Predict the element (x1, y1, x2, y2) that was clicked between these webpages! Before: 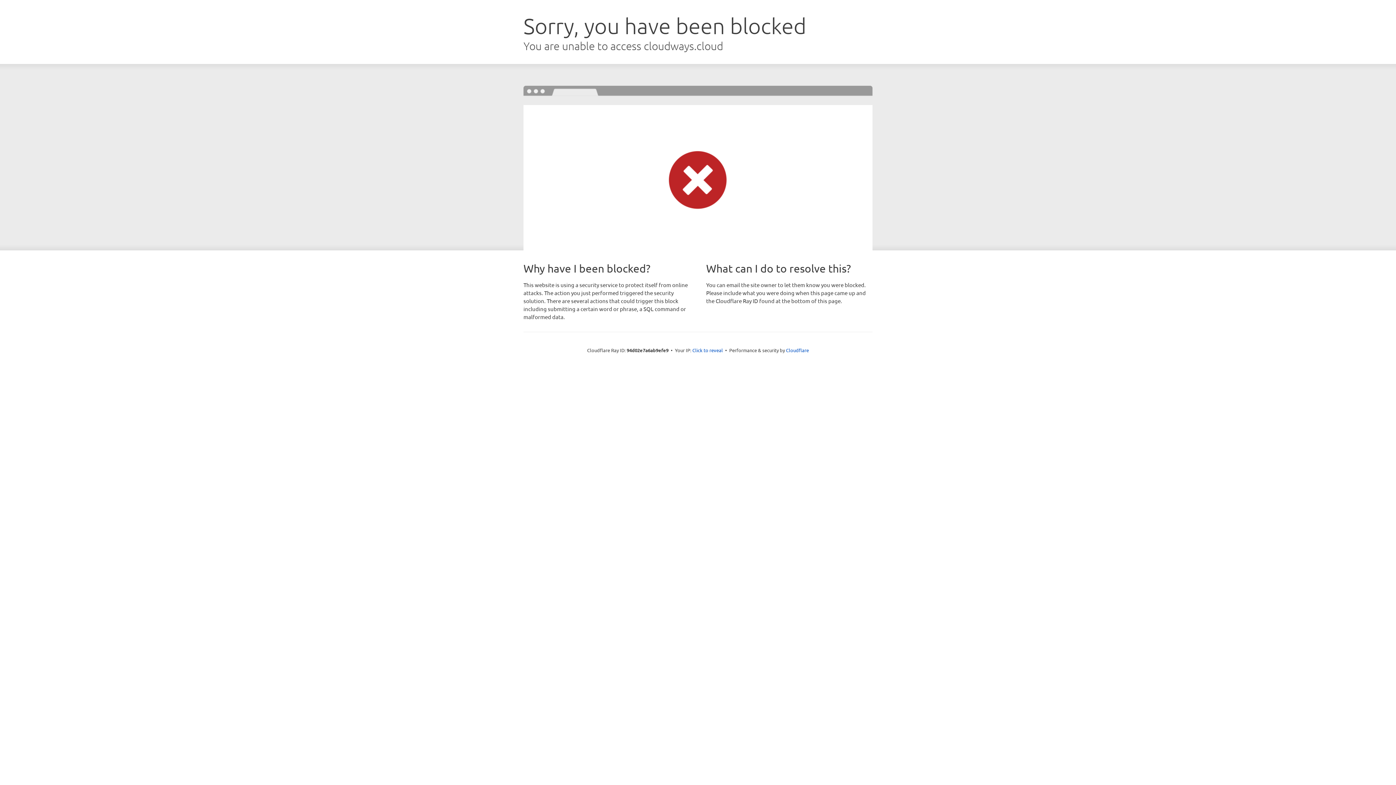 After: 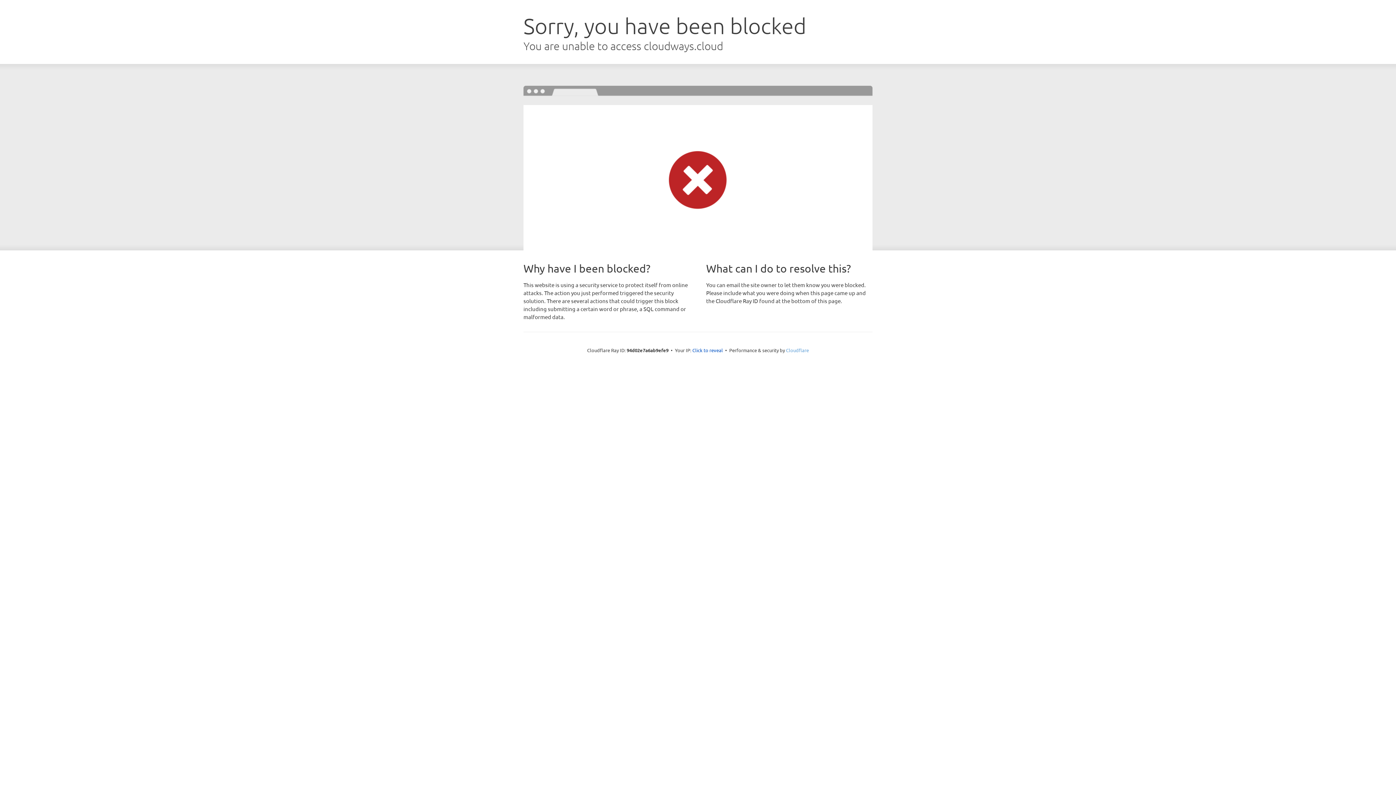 Action: bbox: (786, 347, 809, 353) label: Cloudflare